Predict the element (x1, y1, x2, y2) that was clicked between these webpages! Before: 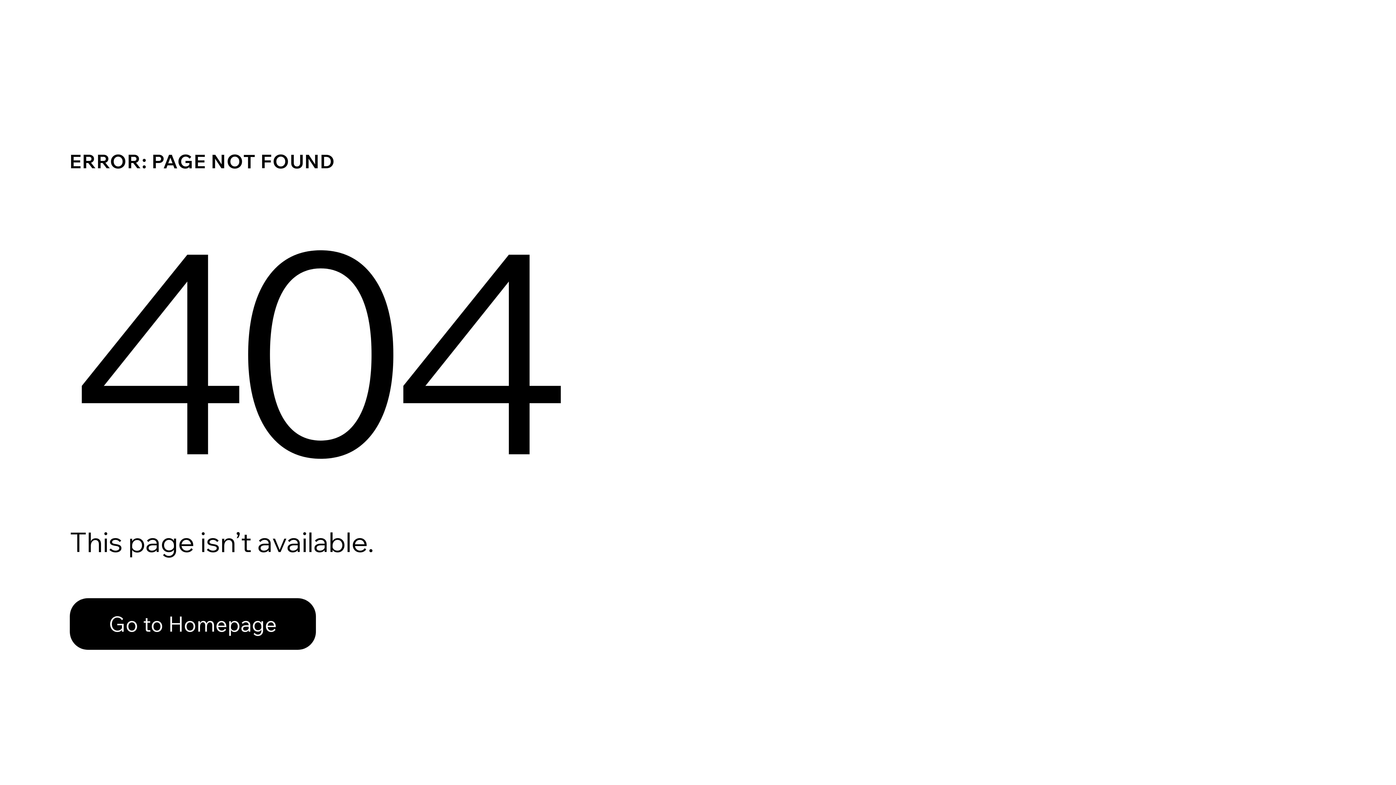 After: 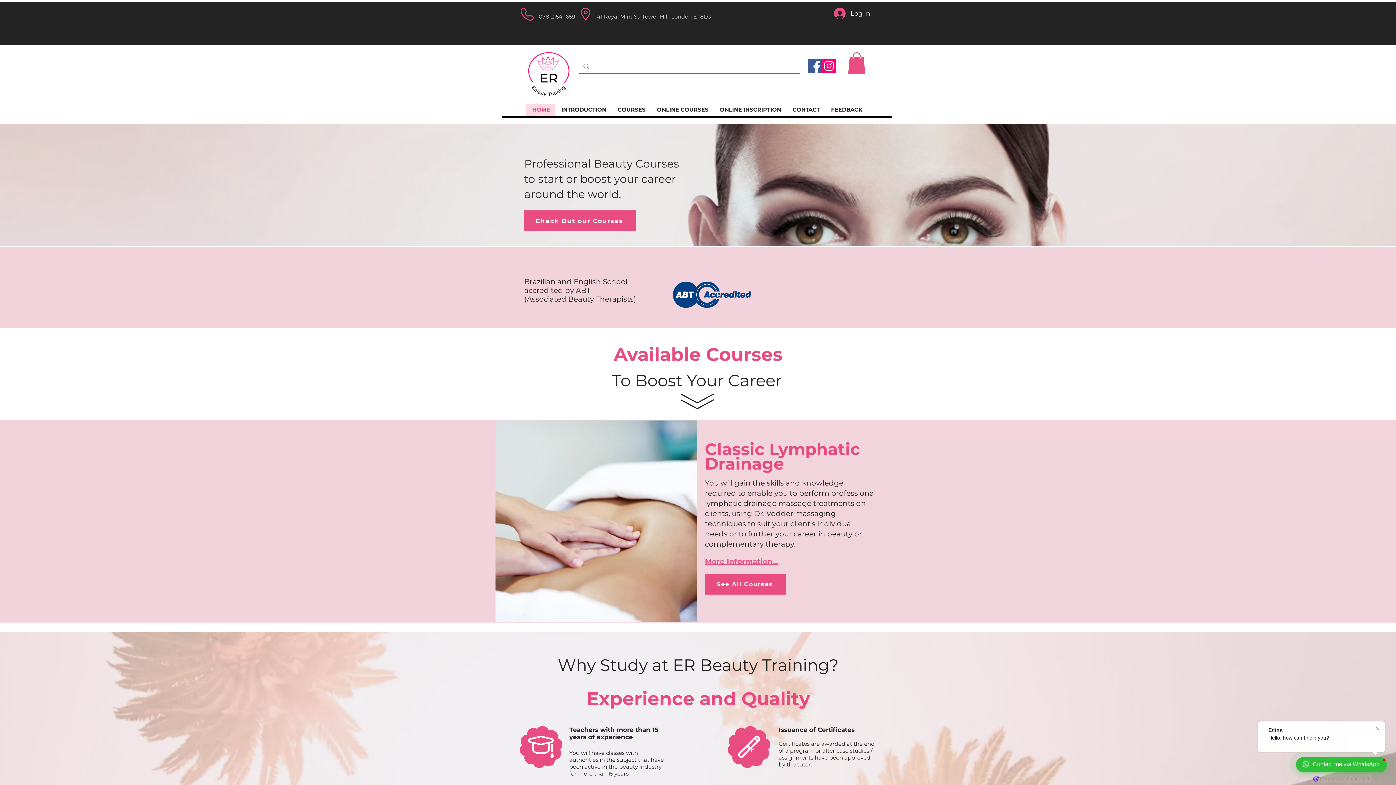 Action: label: Go to Homepage bbox: (69, 582, 768, 659)